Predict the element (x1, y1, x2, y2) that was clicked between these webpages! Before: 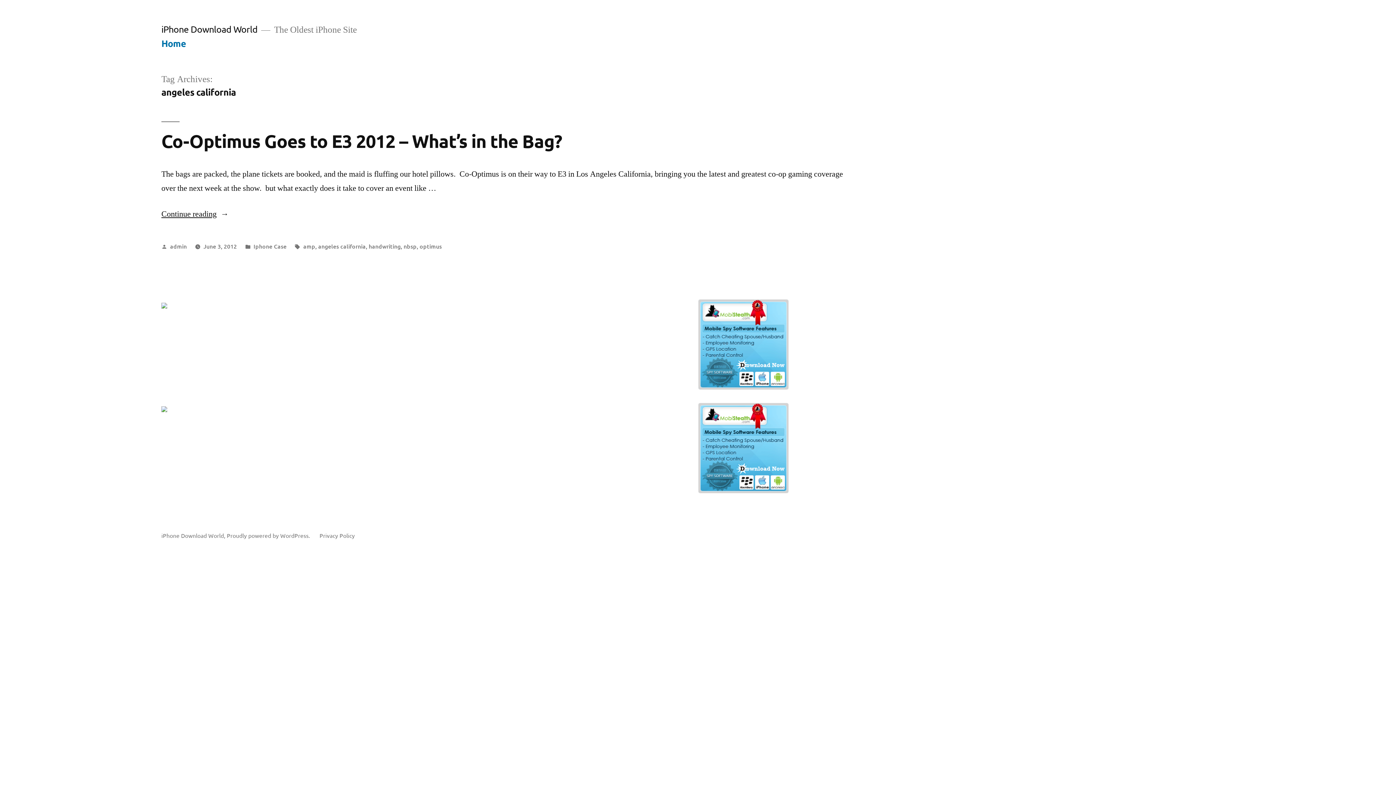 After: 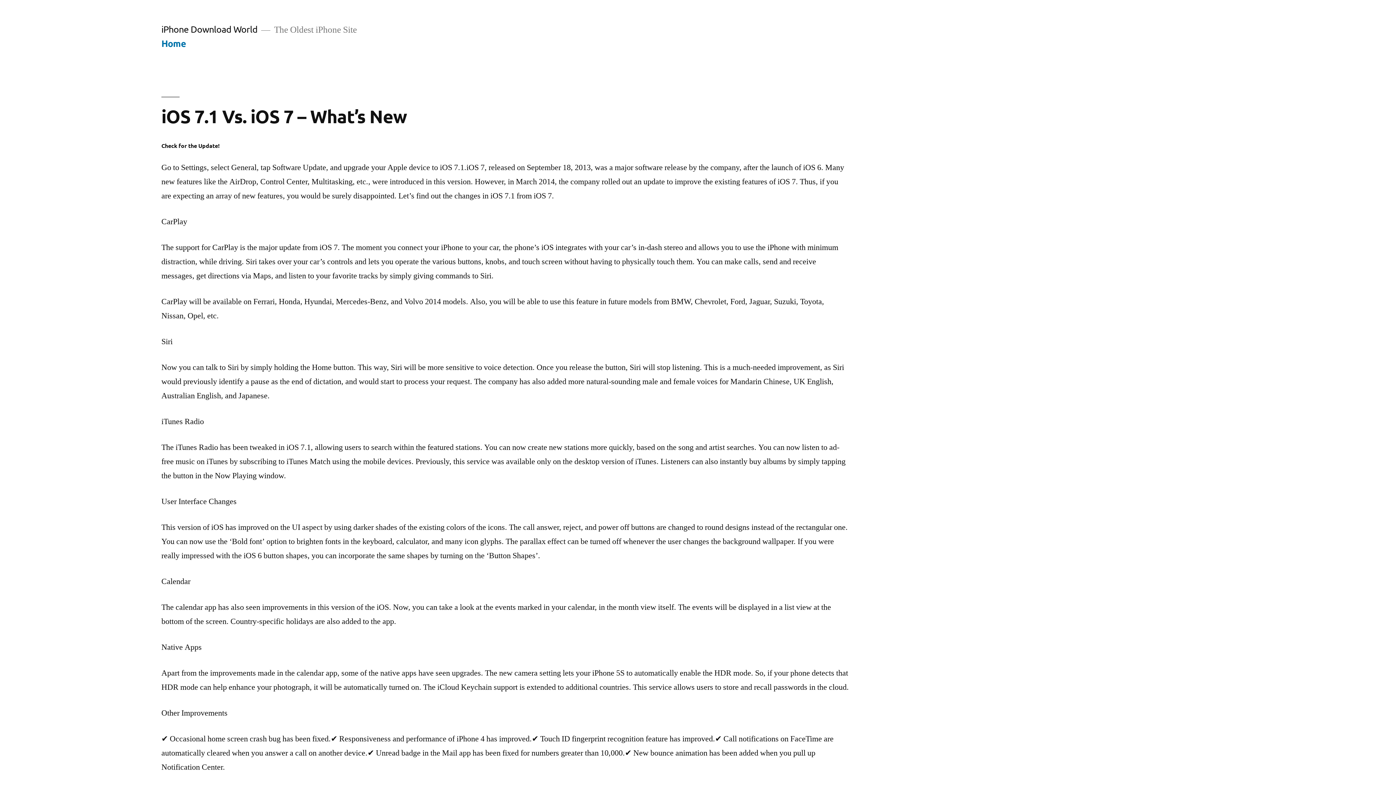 Action: bbox: (161, 37, 186, 48) label: Home